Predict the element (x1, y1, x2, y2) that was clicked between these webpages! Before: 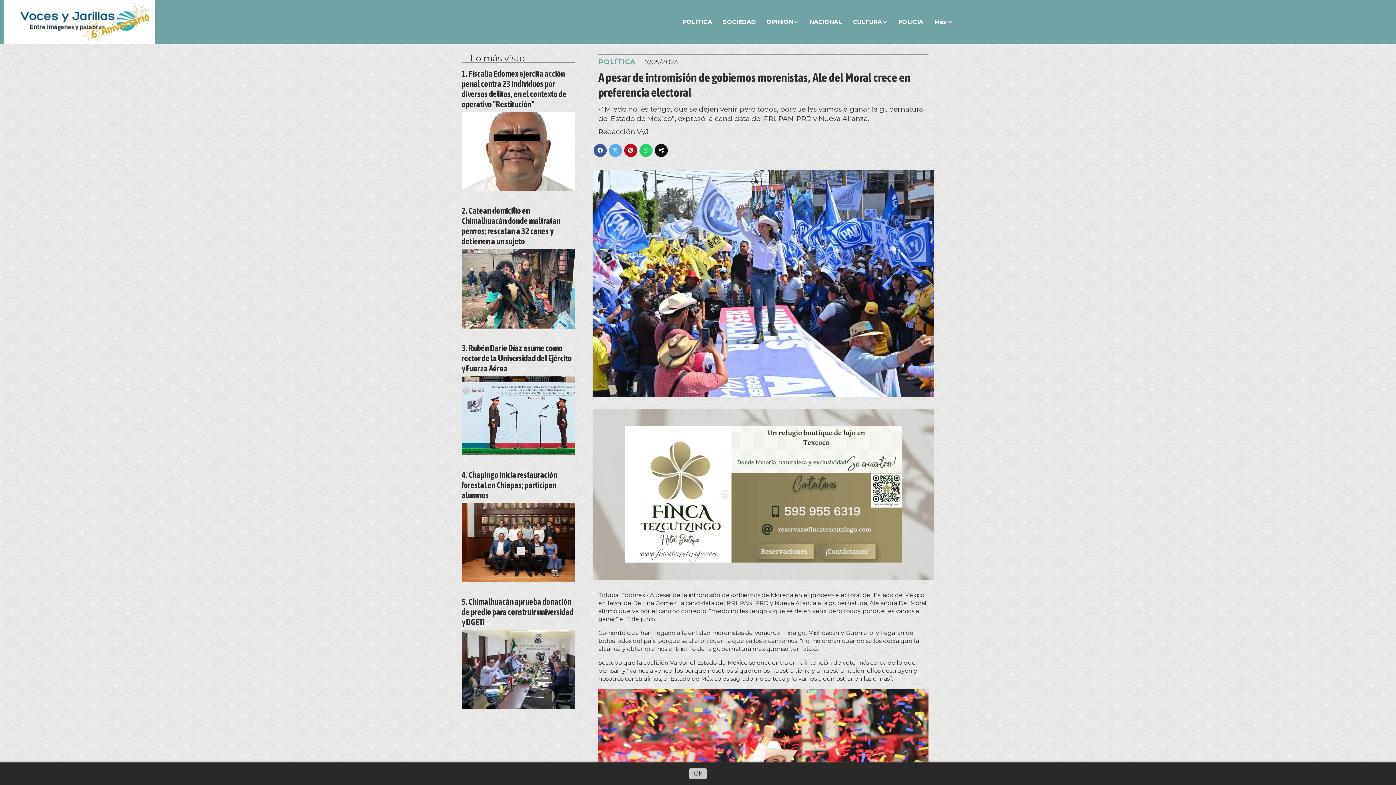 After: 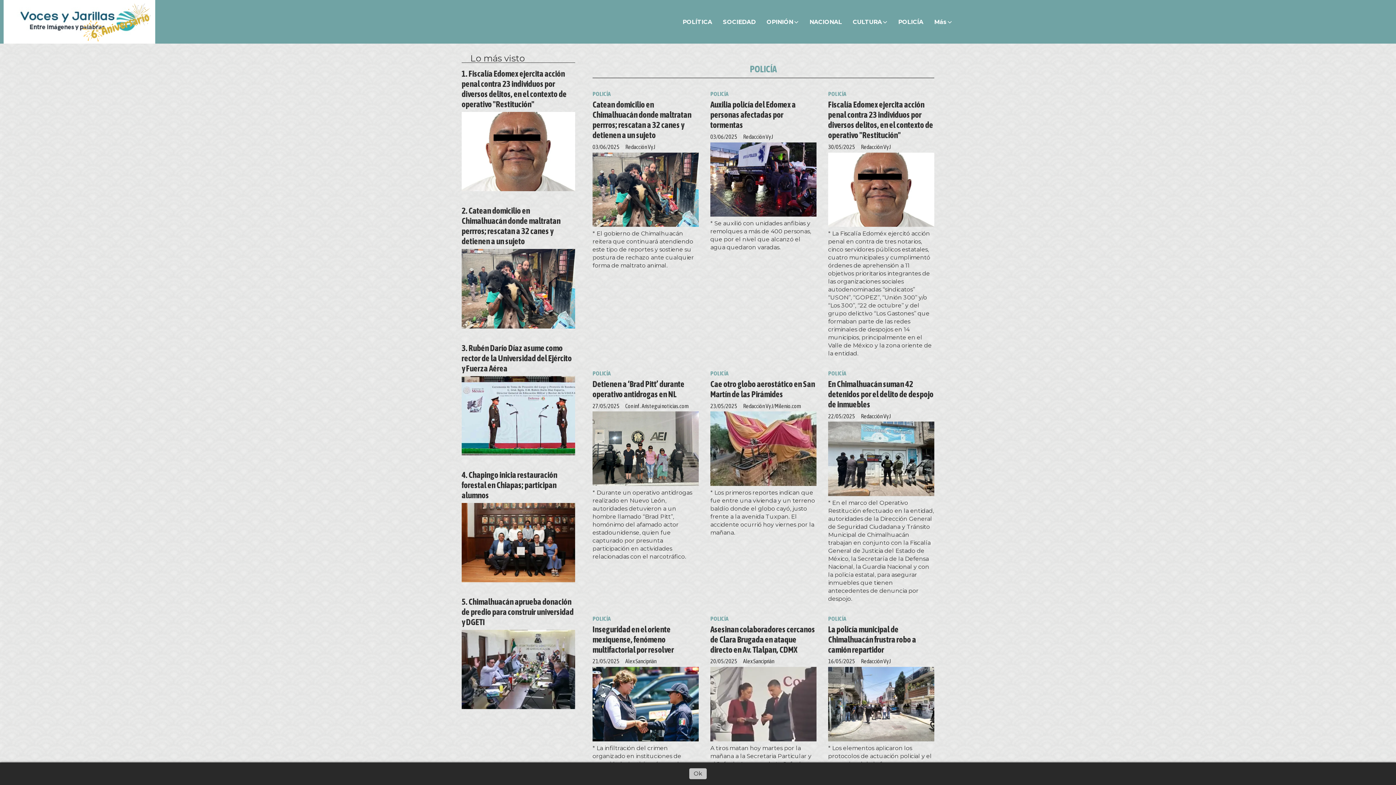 Action: label: POLICÍA bbox: (893, 15, 929, 28)